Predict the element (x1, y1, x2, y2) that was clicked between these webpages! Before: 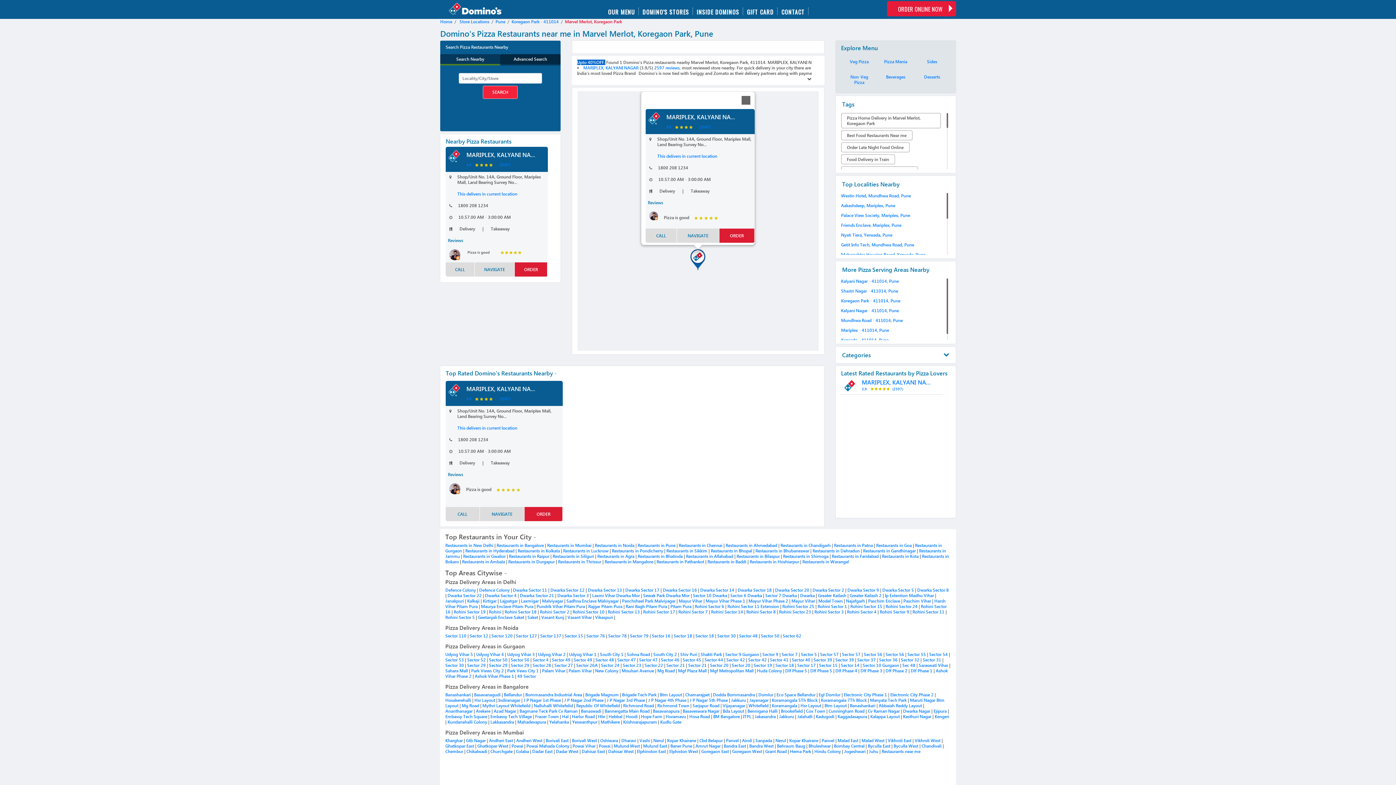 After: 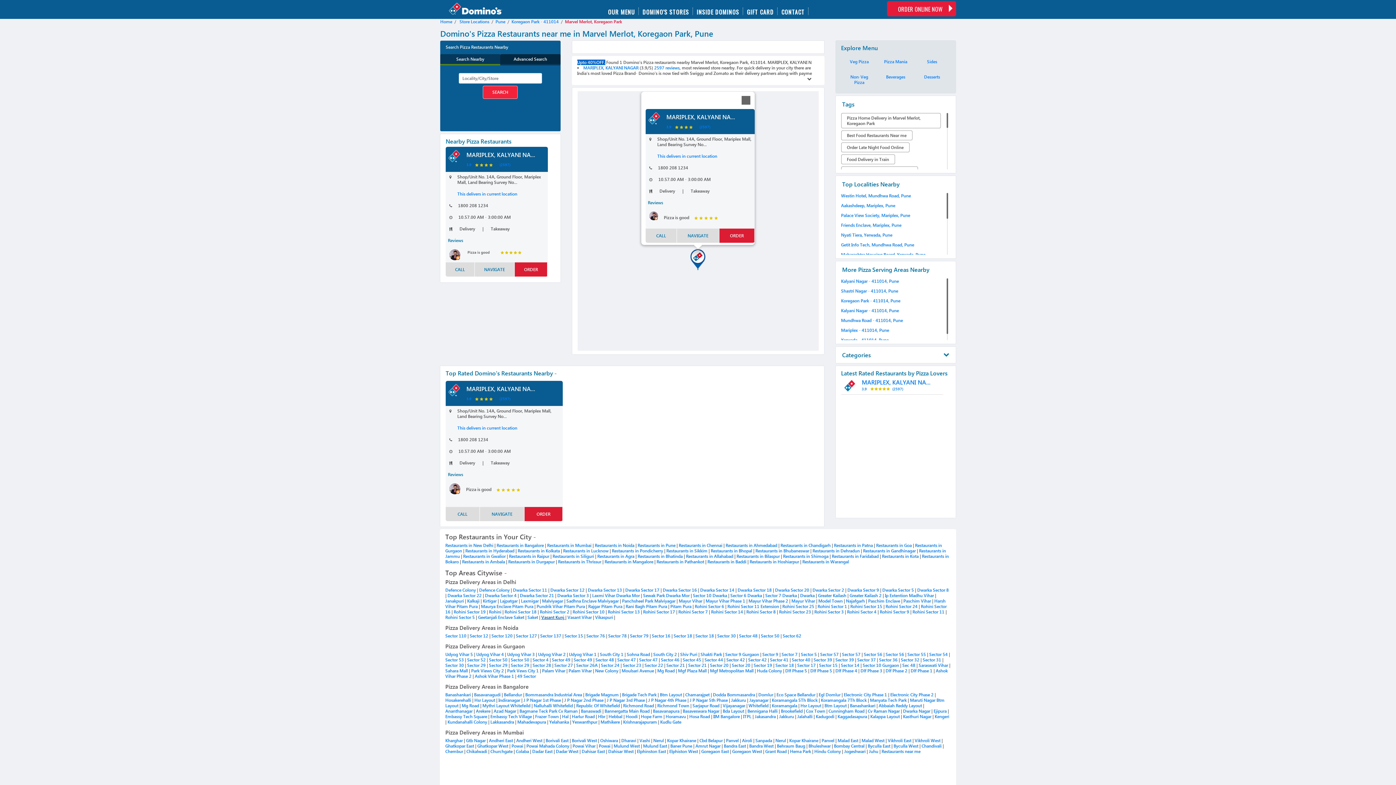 Action: label: Vasant Kunj  bbox: (541, 614, 565, 620)